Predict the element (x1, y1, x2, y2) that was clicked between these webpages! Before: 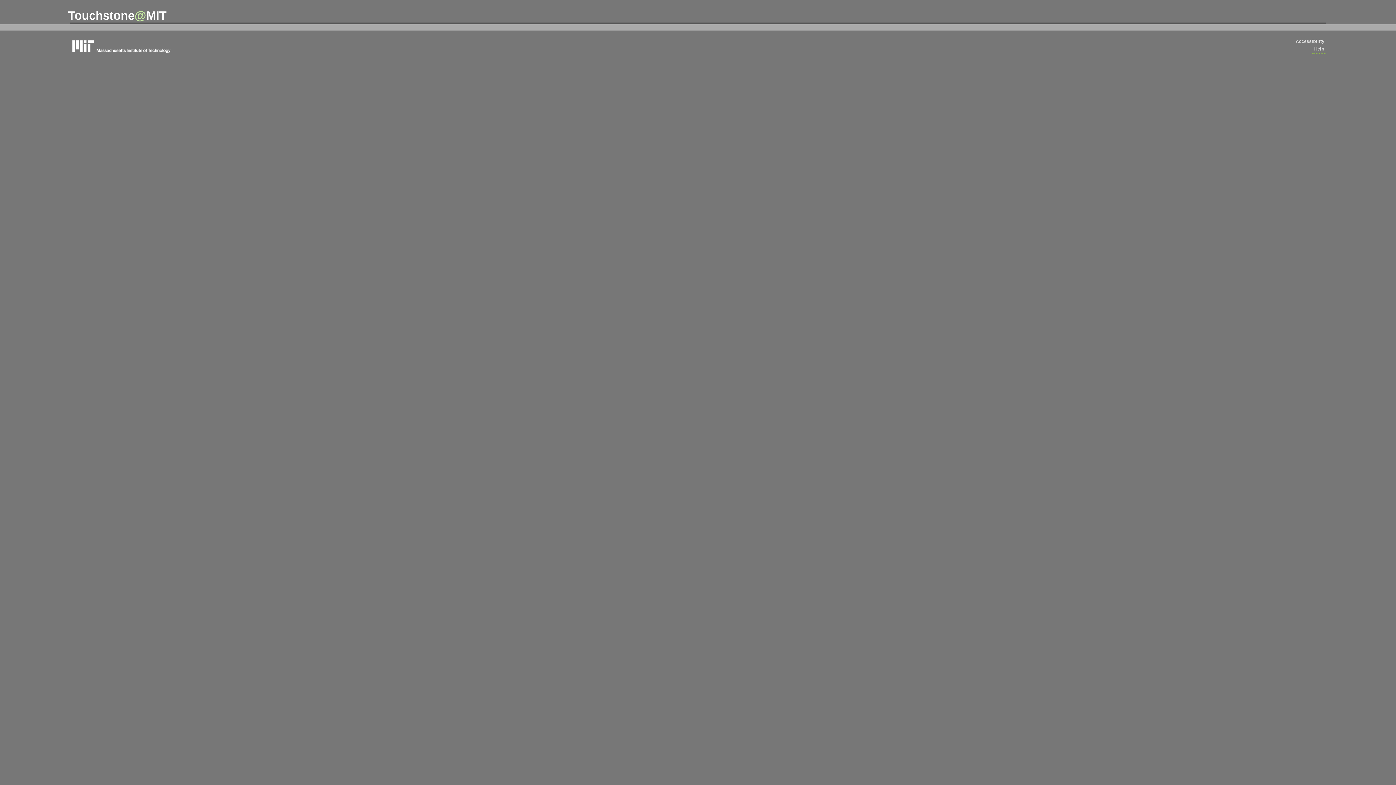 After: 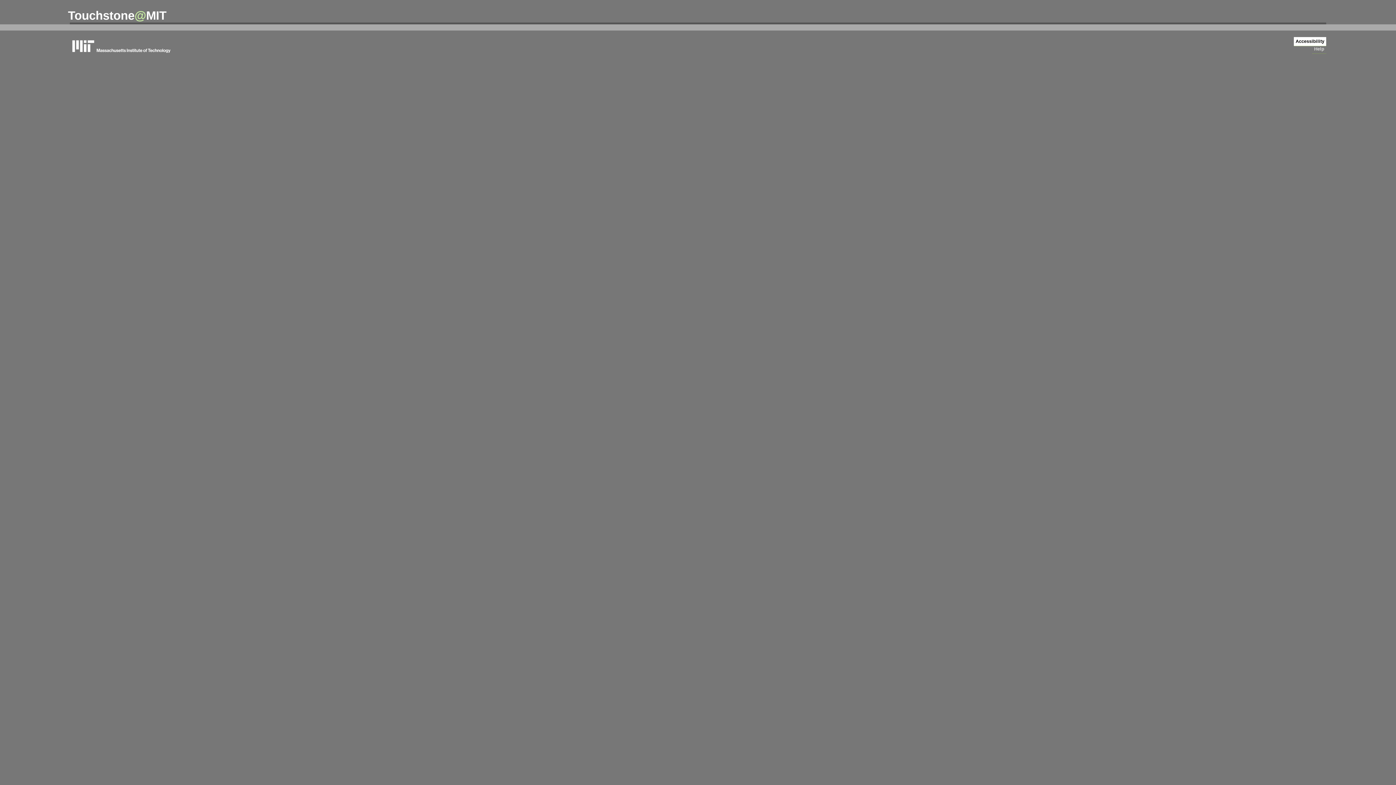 Action: label: Accessibility bbox: (1294, 37, 1326, 46)